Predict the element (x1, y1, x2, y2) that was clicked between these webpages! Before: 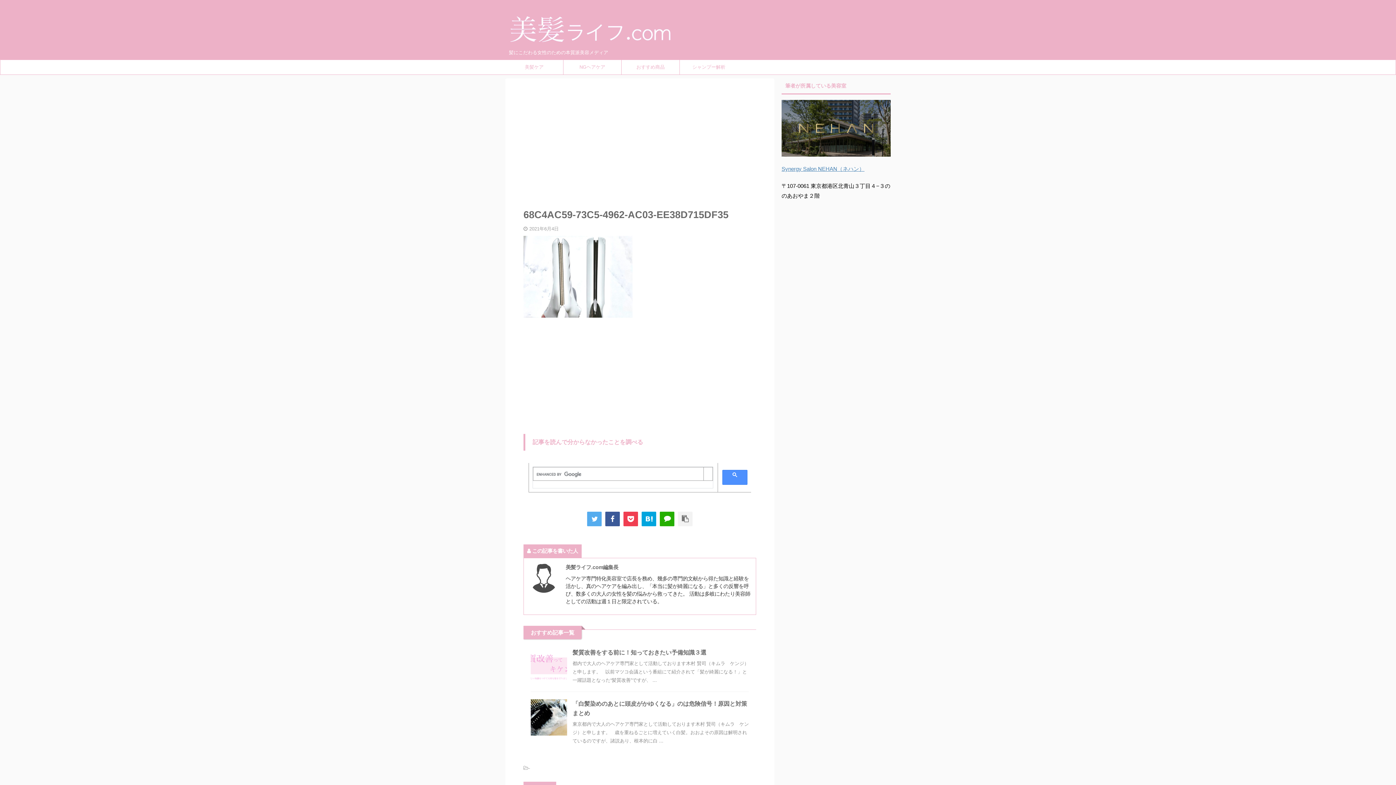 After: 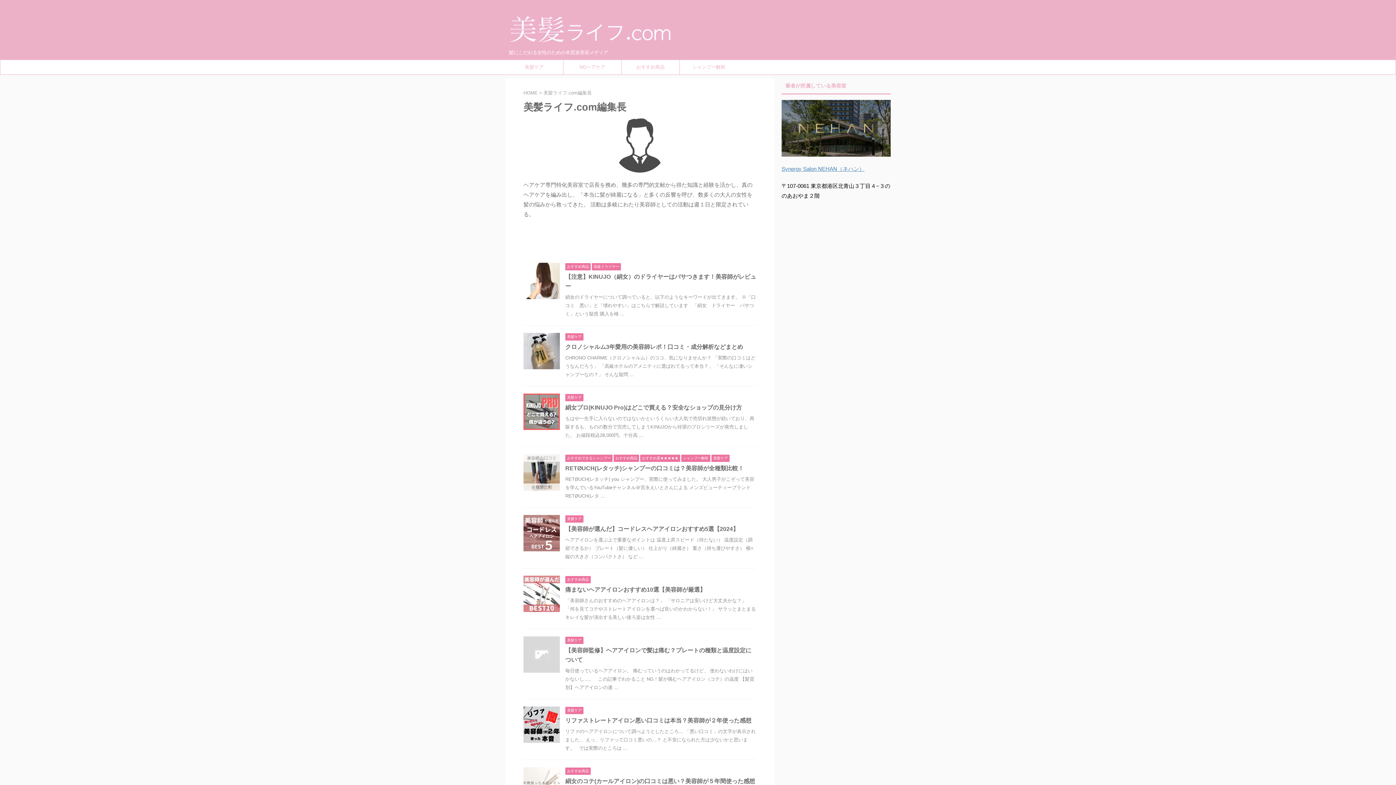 Action: bbox: (529, 599, 558, 605)